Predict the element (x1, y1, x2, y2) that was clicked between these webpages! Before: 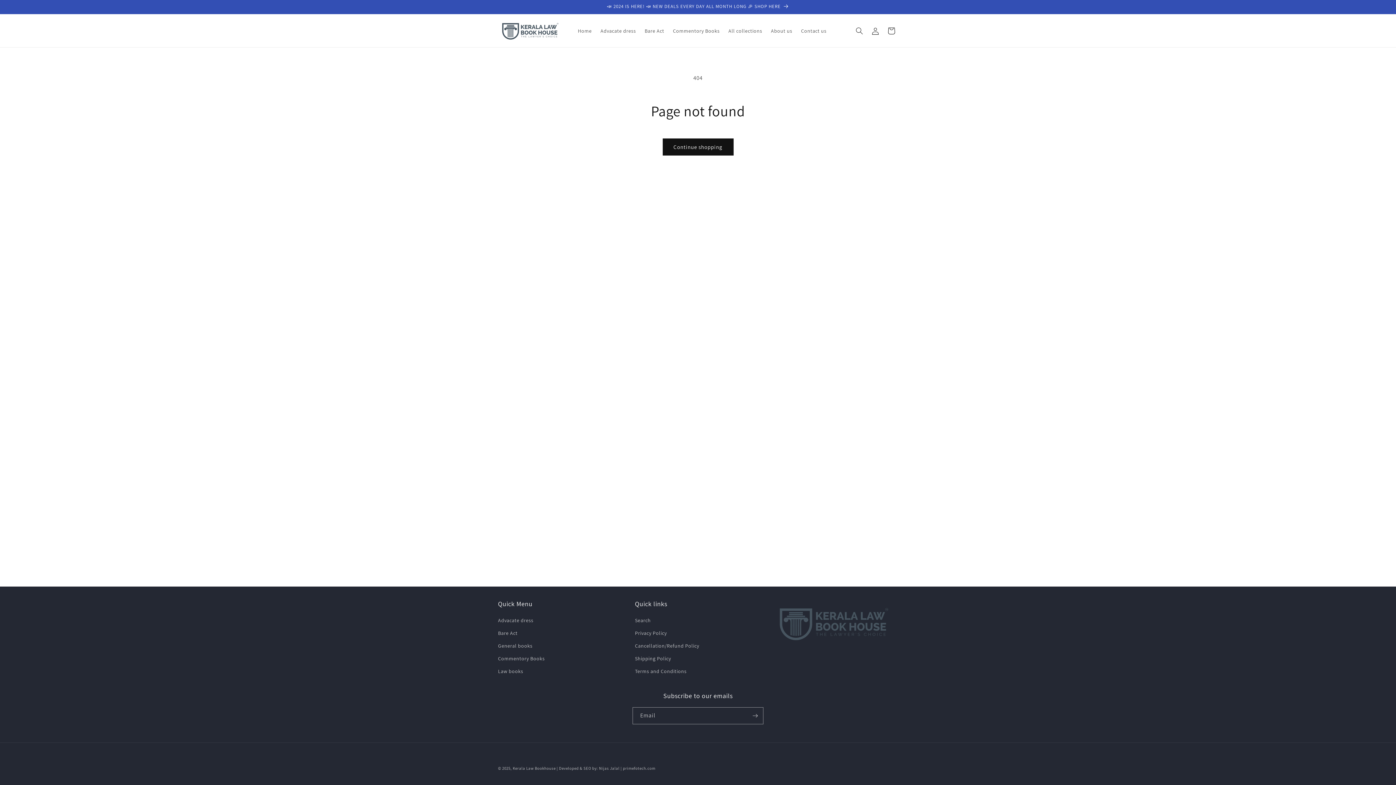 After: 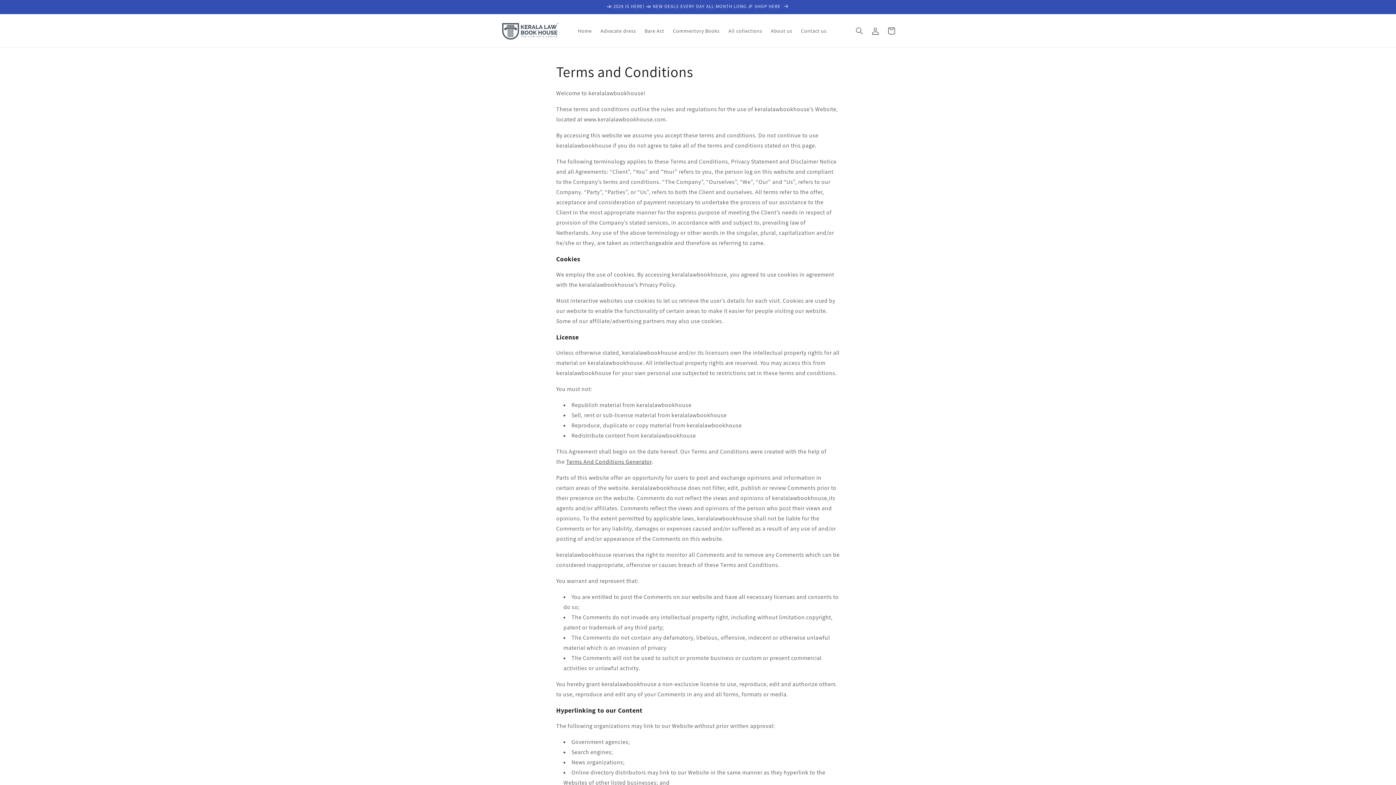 Action: label: Terms and Conditions bbox: (635, 665, 686, 678)